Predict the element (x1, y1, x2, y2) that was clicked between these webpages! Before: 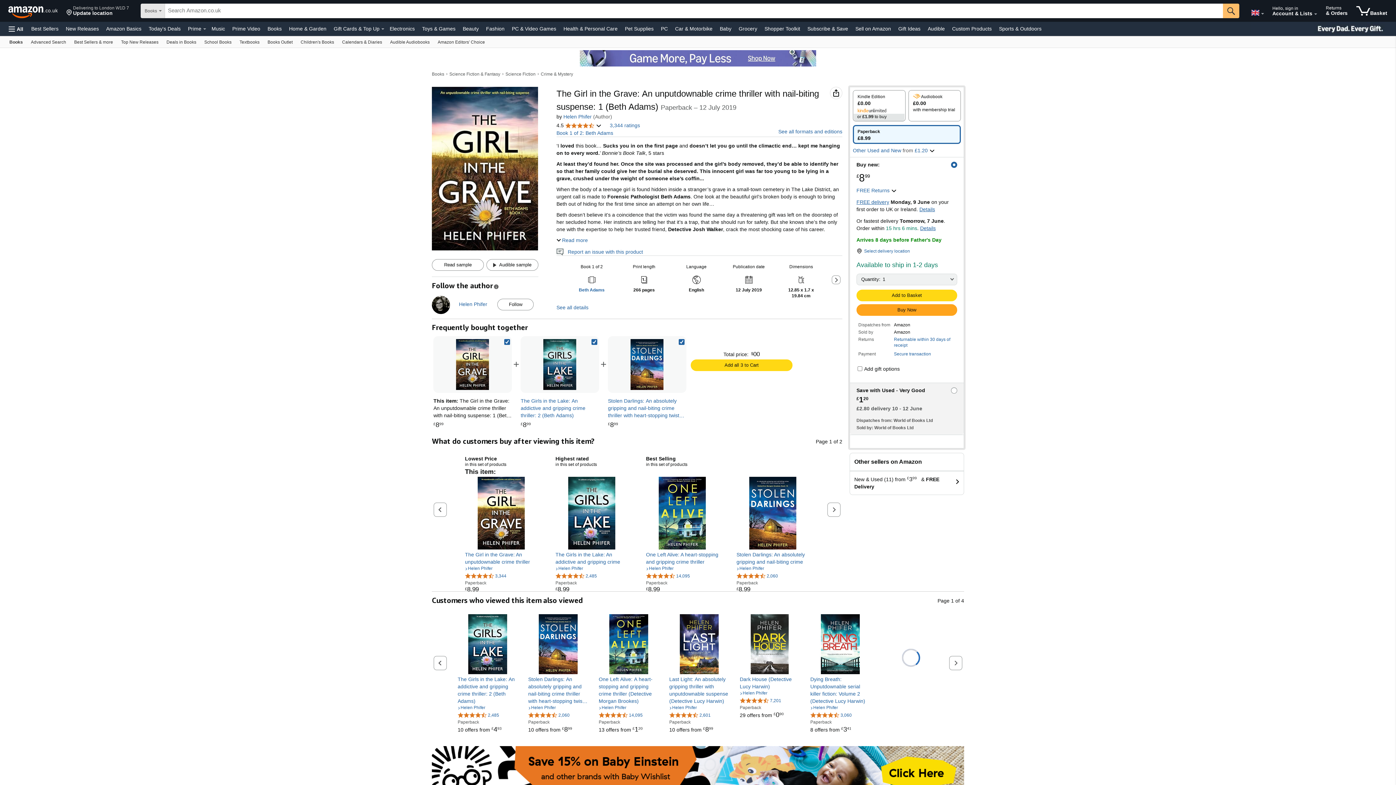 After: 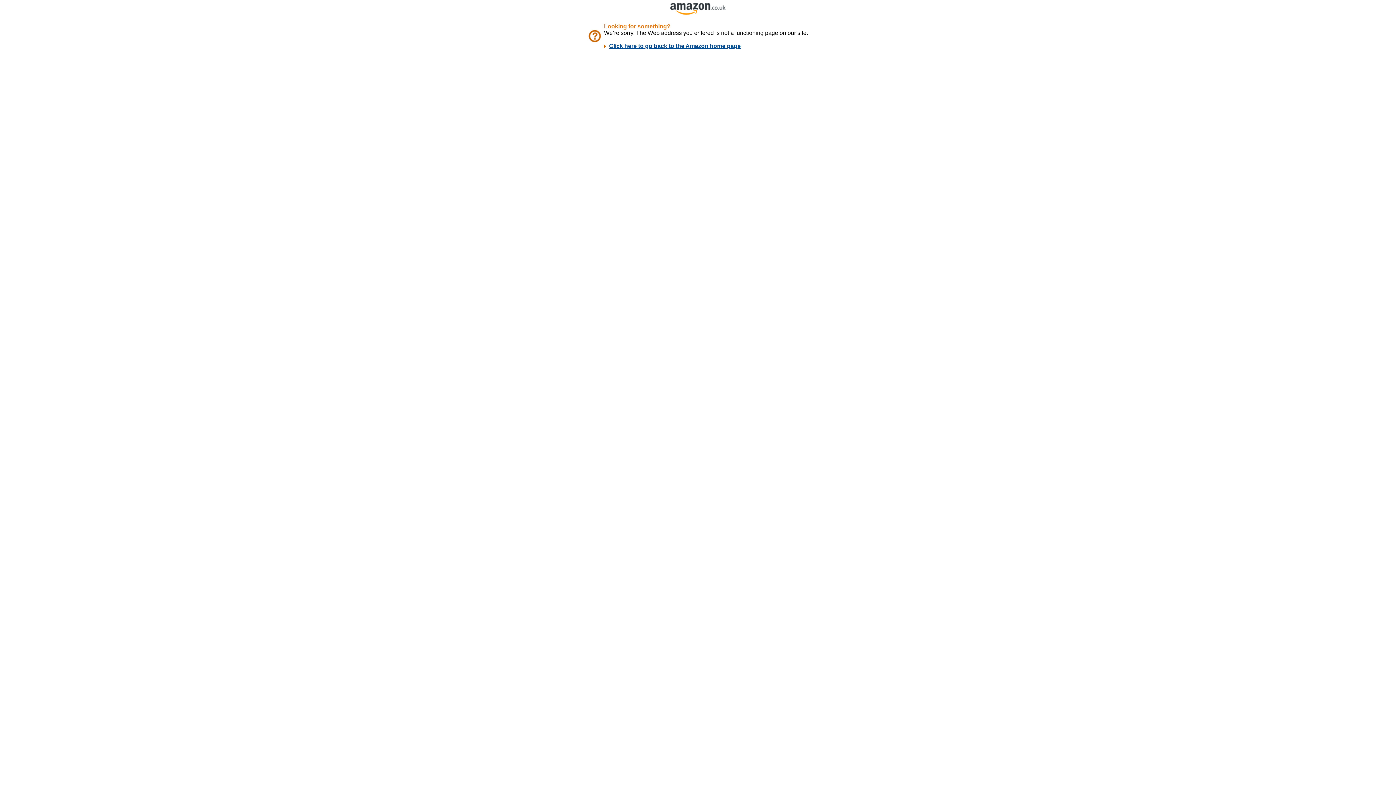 Action: label: 4.4 out of 5 stars, 14,095 ratings bbox: (598, 712, 642, 718)